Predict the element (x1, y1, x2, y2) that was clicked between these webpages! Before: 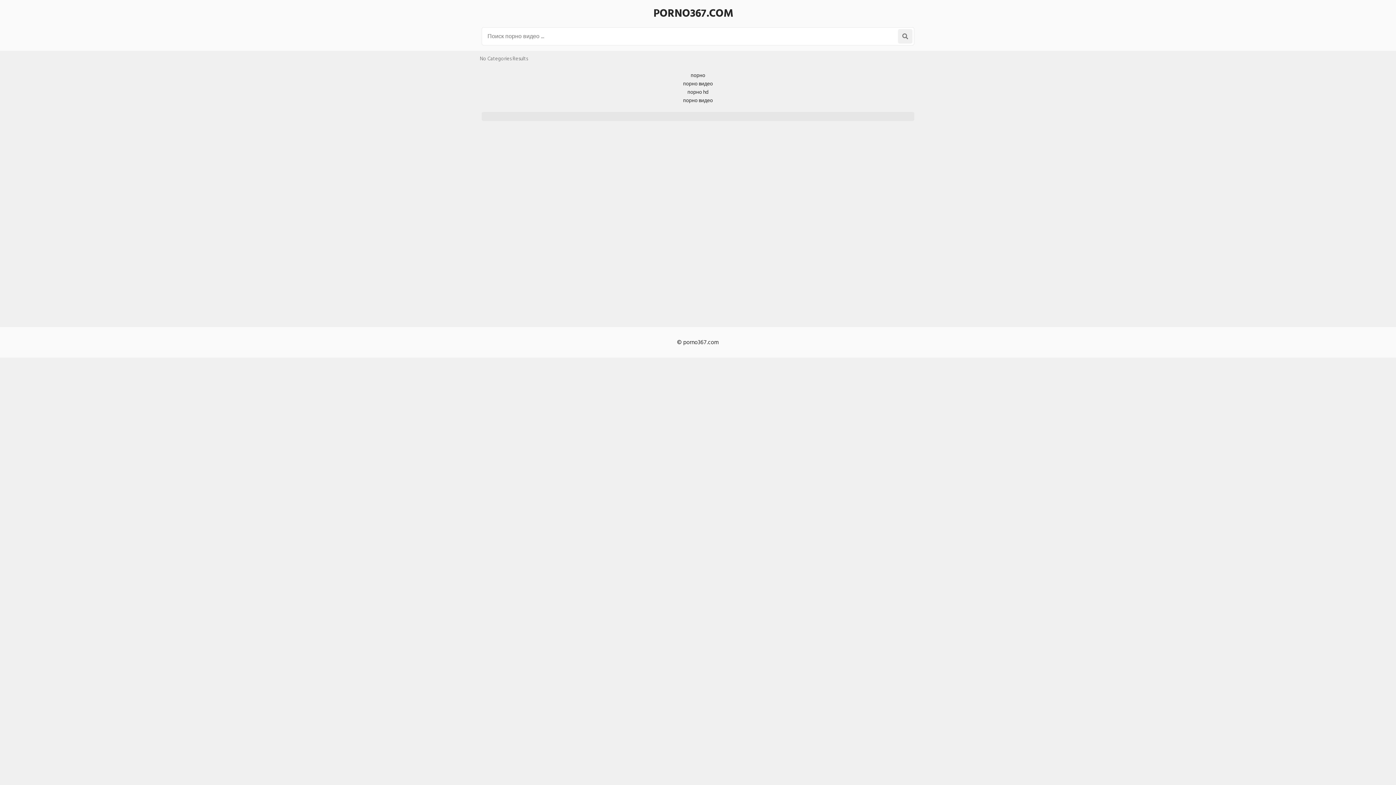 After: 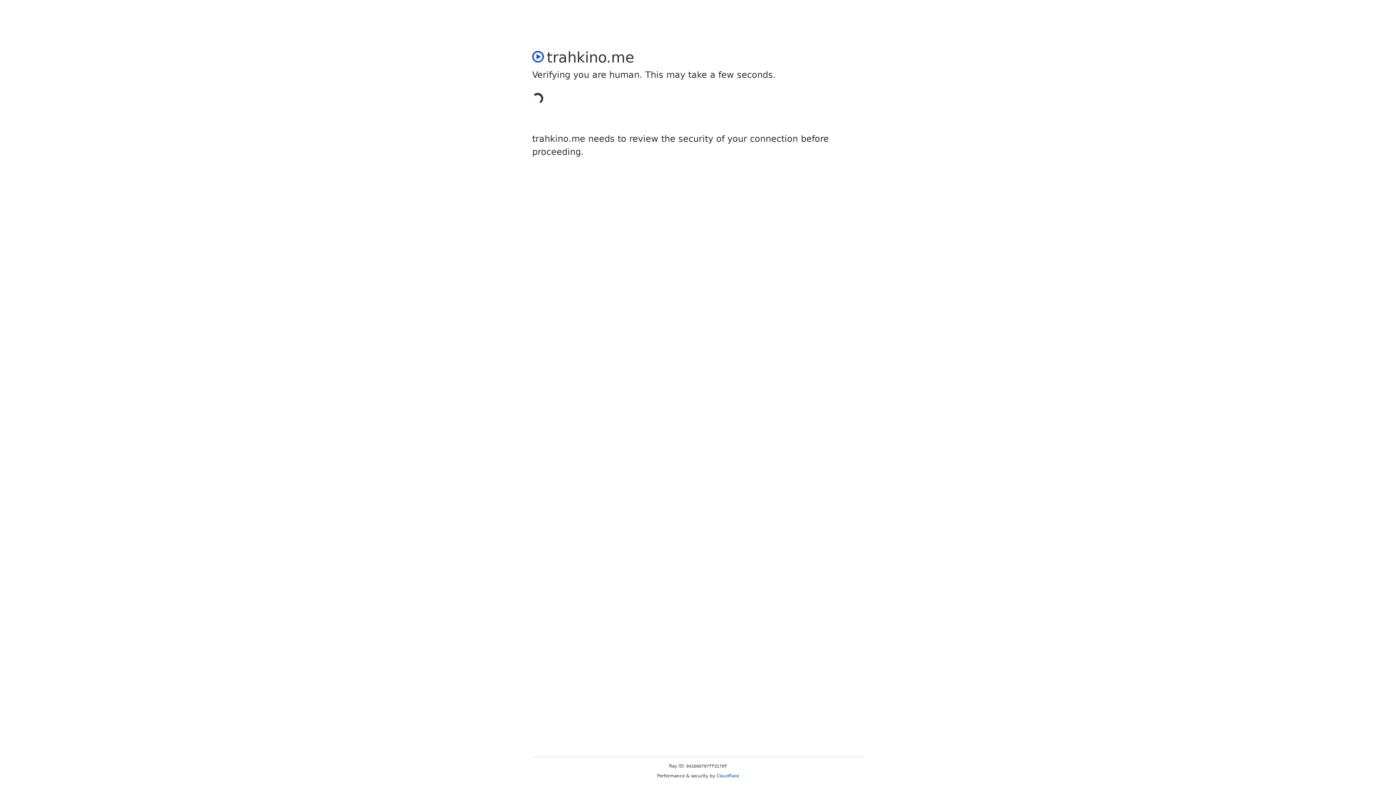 Action: bbox: (683, 96, 713, 104) label: порно видео